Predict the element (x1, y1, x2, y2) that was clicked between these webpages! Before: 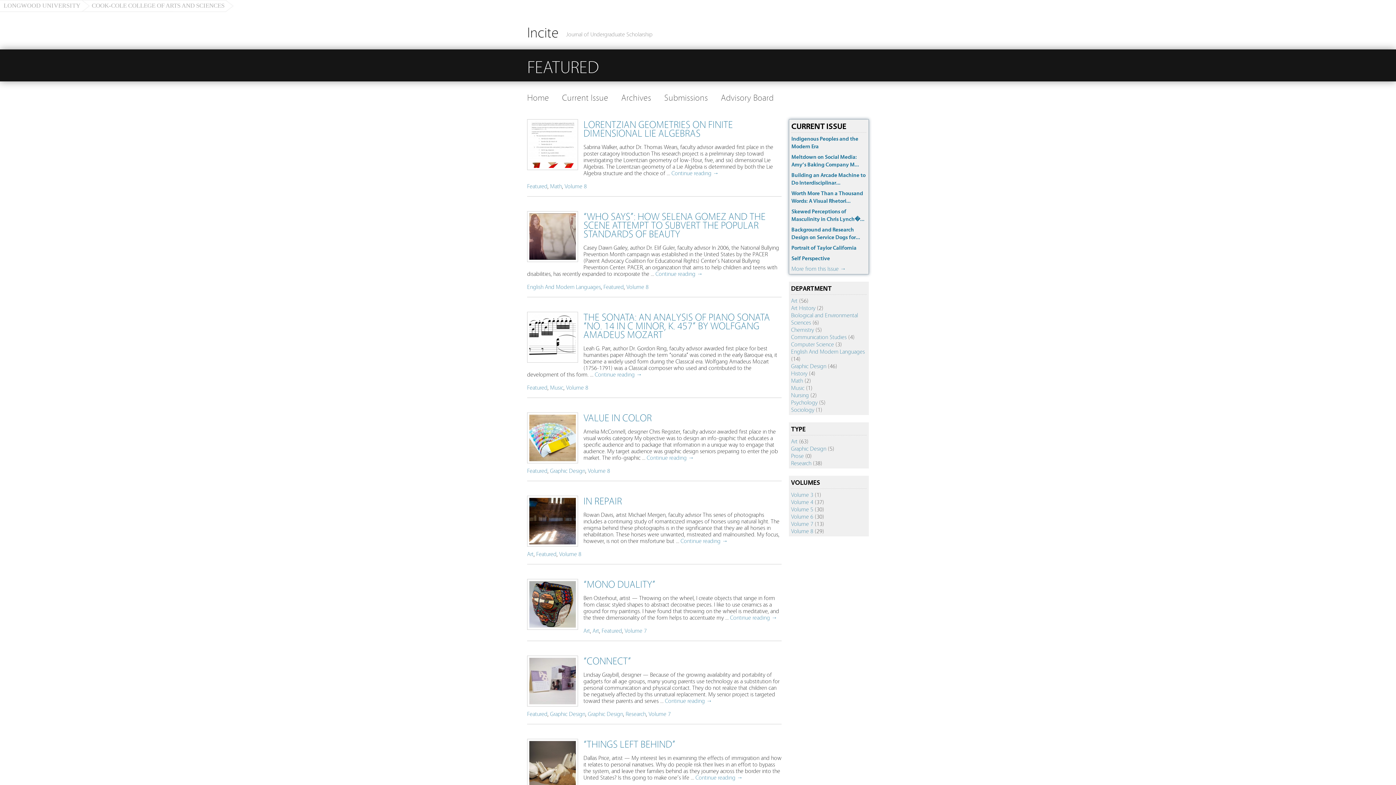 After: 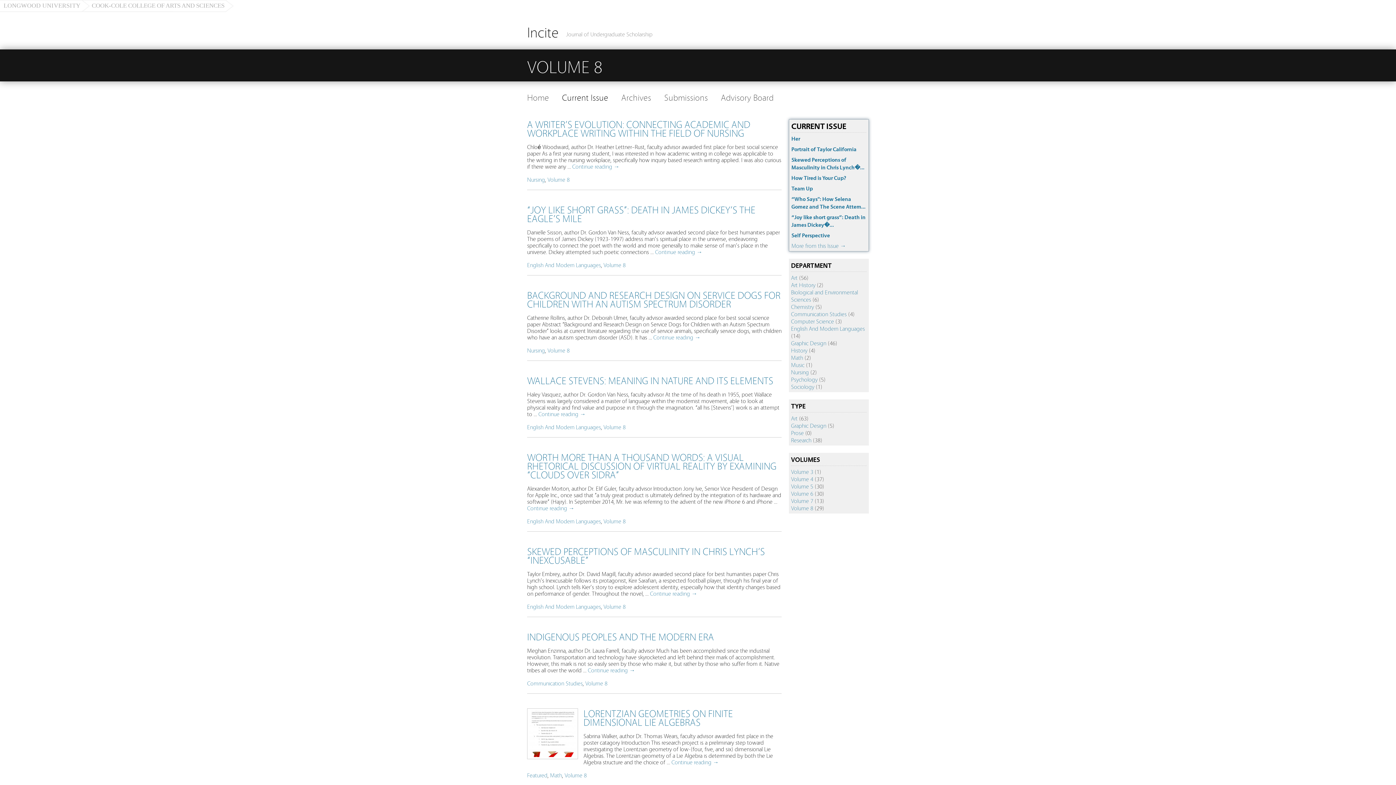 Action: label: More from this Issue → bbox: (791, 264, 846, 272)